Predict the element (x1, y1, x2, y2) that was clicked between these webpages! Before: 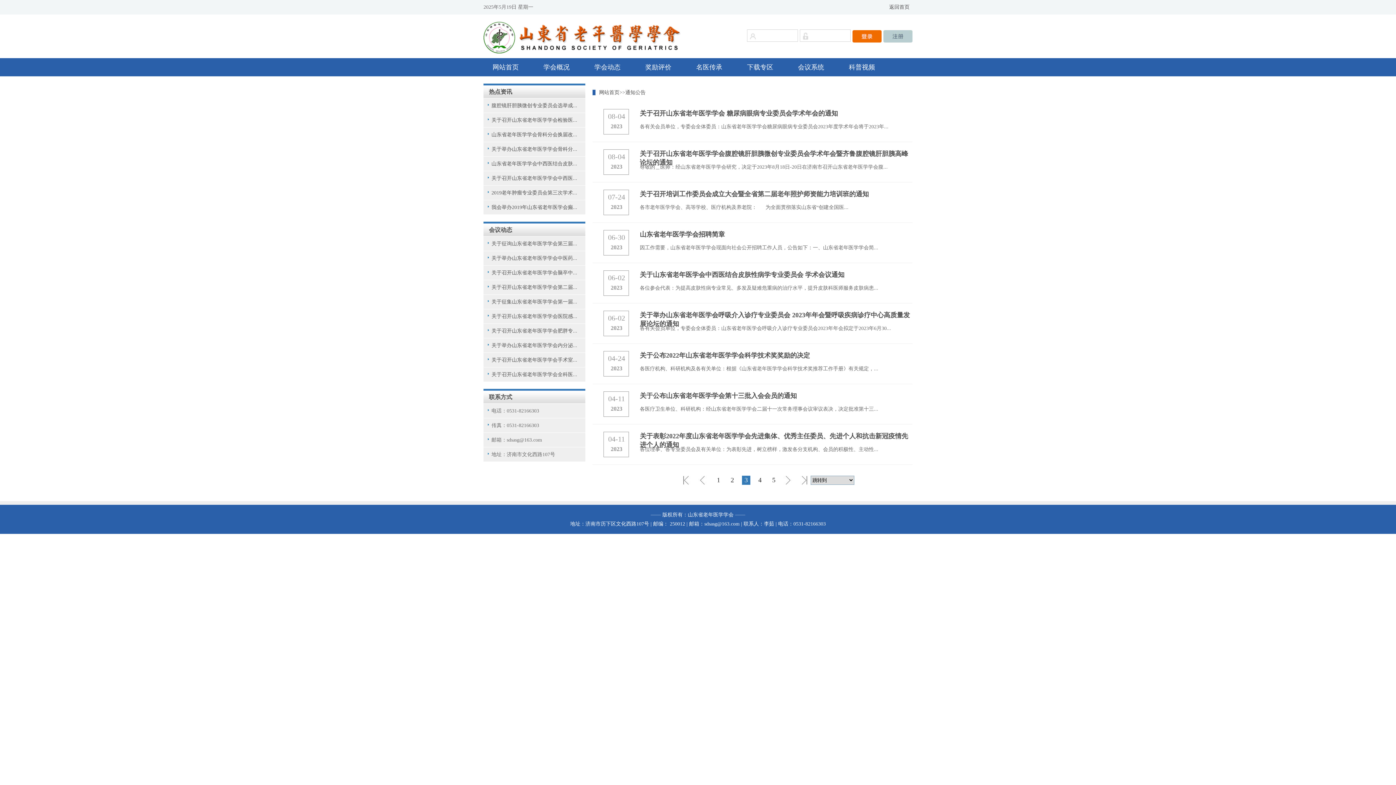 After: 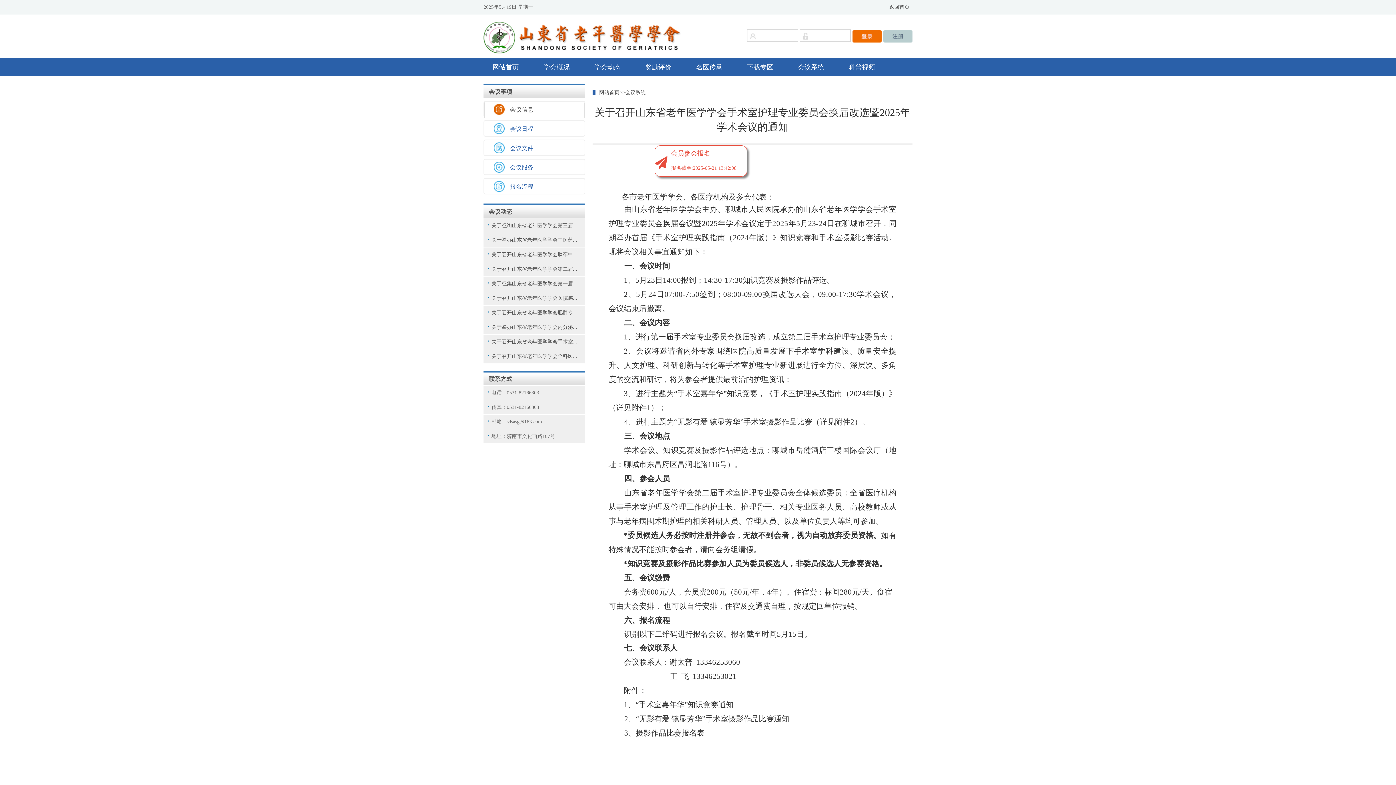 Action: bbox: (483, 353, 585, 367) label: 关于召开山东省老年医学学会手术室...